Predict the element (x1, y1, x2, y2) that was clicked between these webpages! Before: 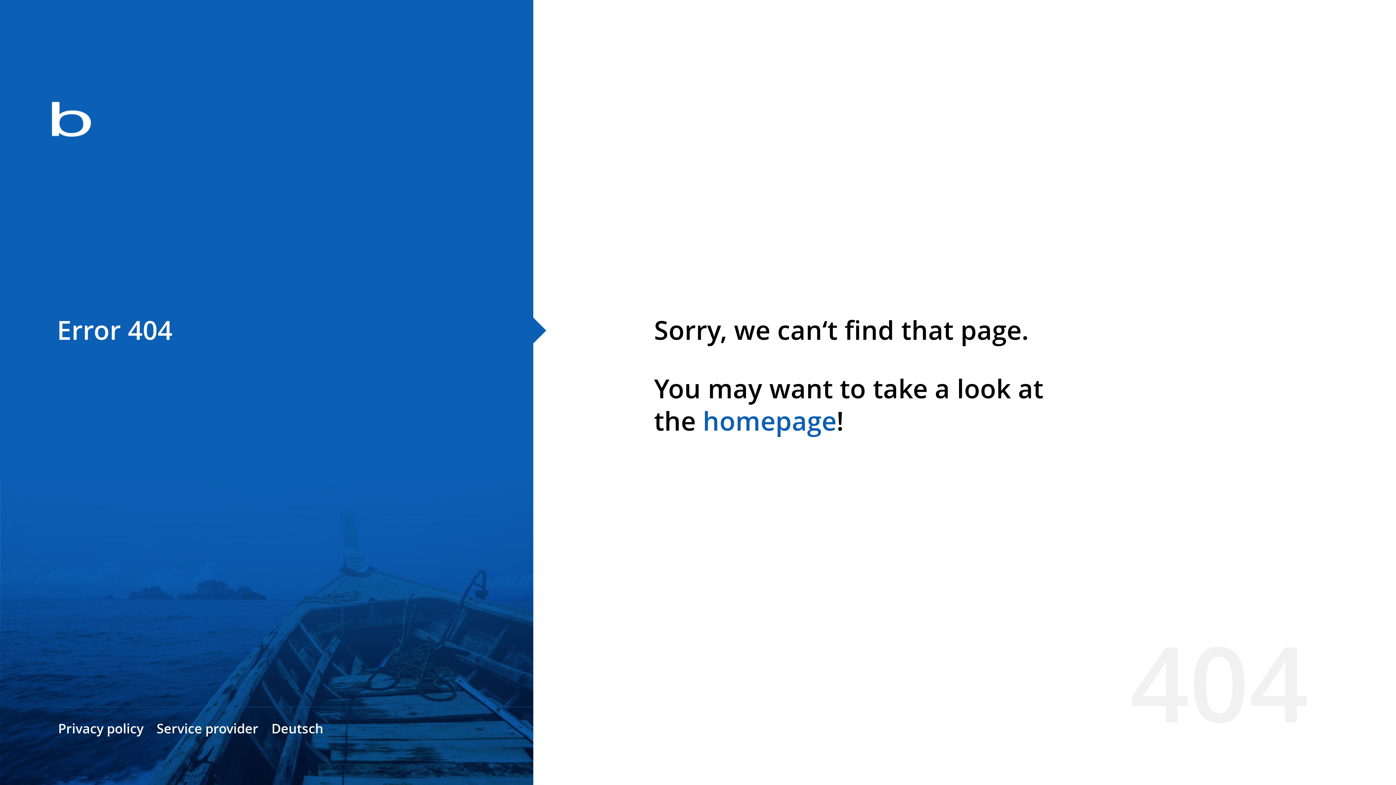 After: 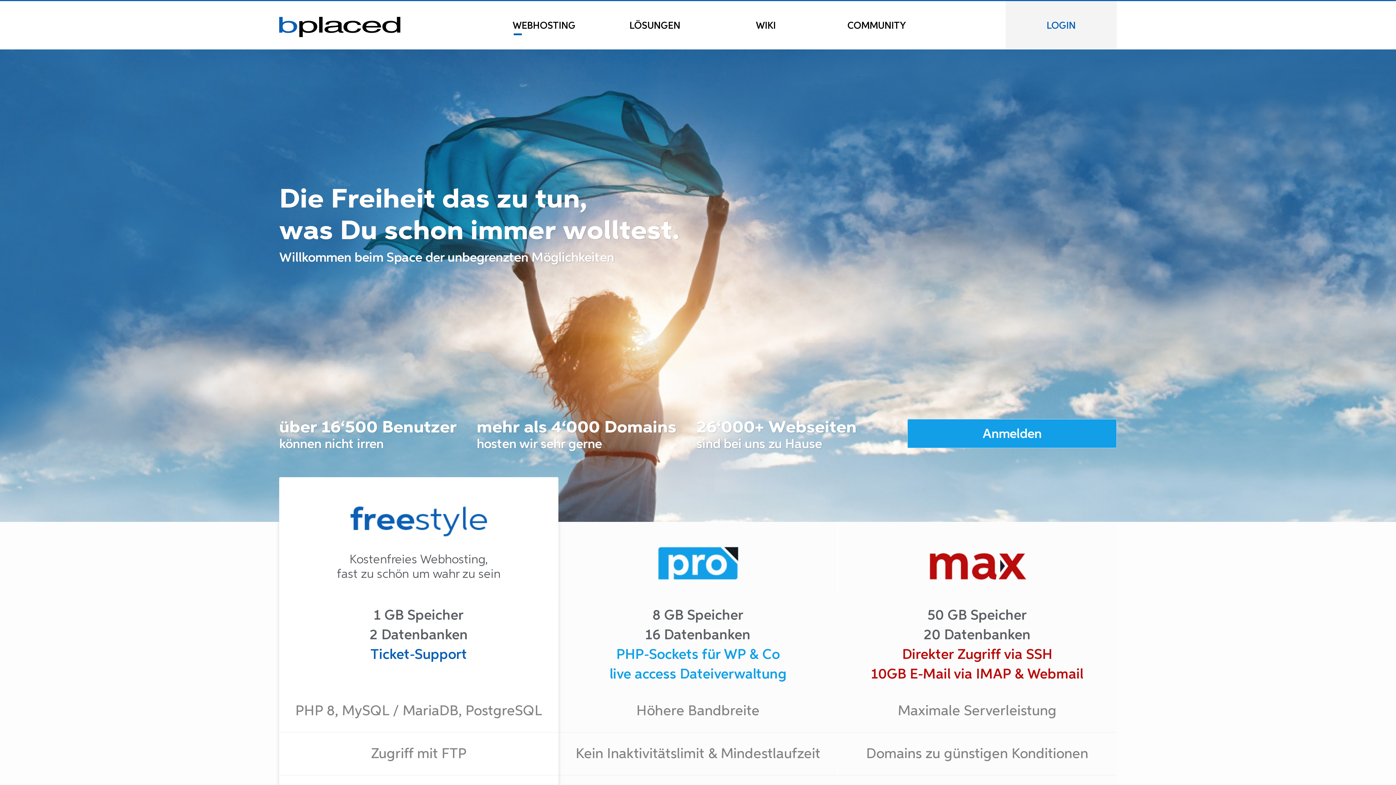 Action: bbox: (0, 78, 533, 163)